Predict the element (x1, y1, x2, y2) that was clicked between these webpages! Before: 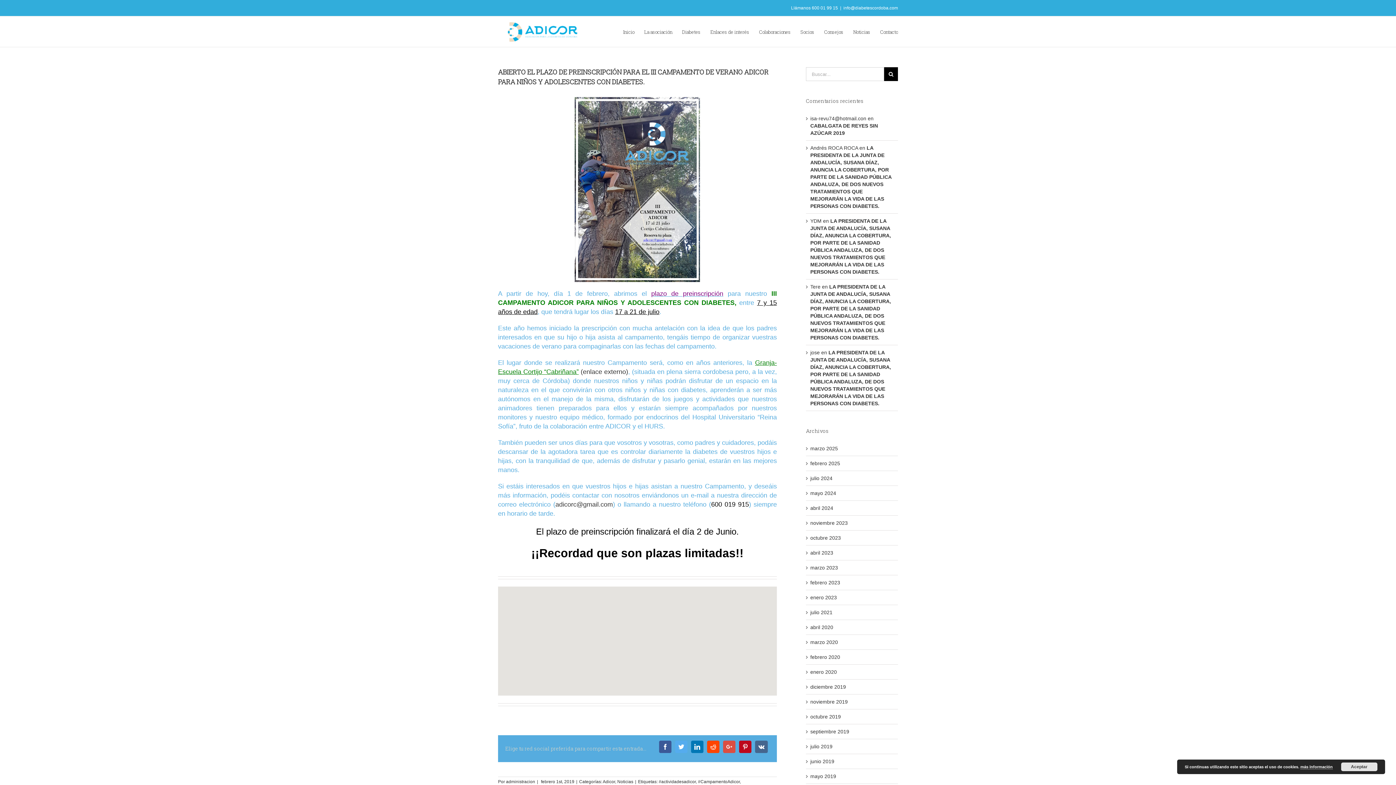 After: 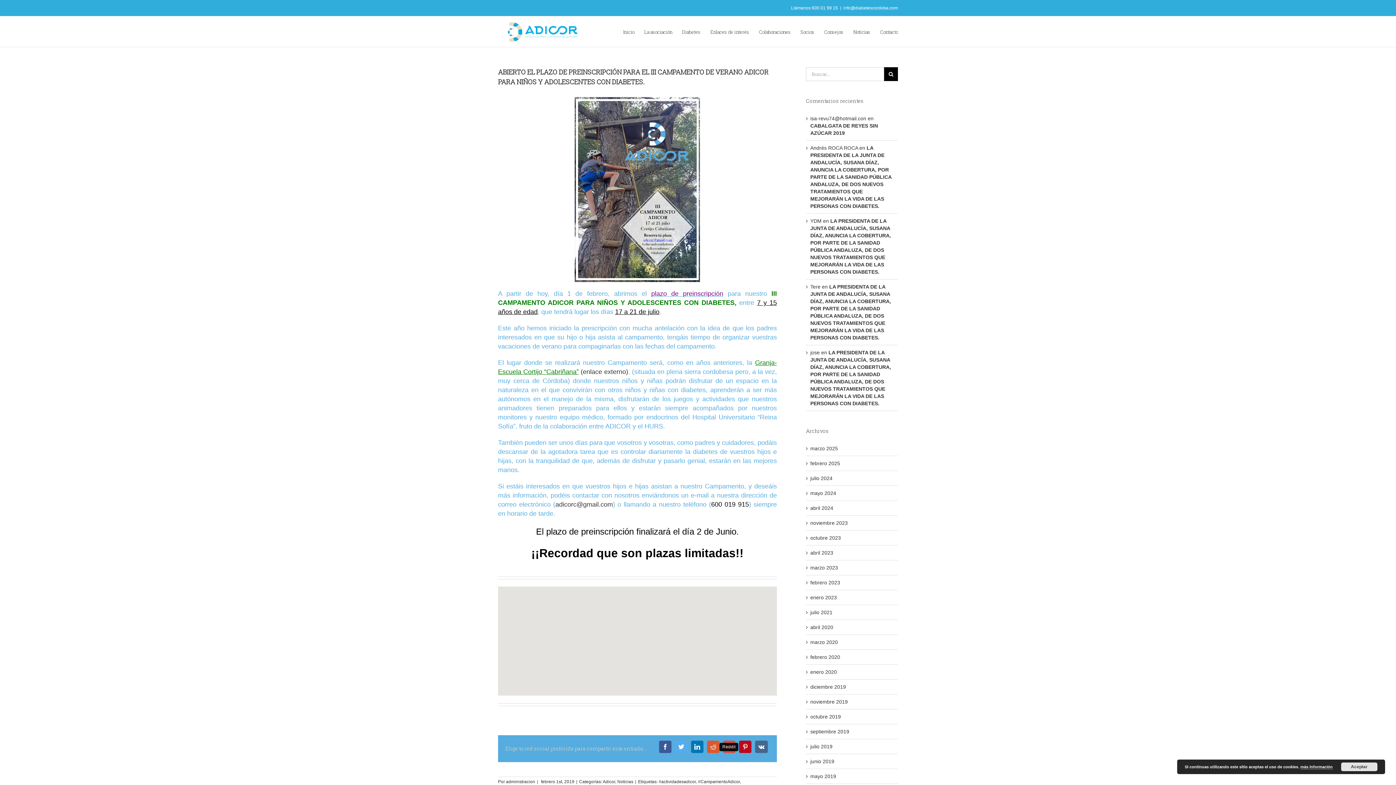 Action: bbox: (707, 741, 719, 753) label: Reddit